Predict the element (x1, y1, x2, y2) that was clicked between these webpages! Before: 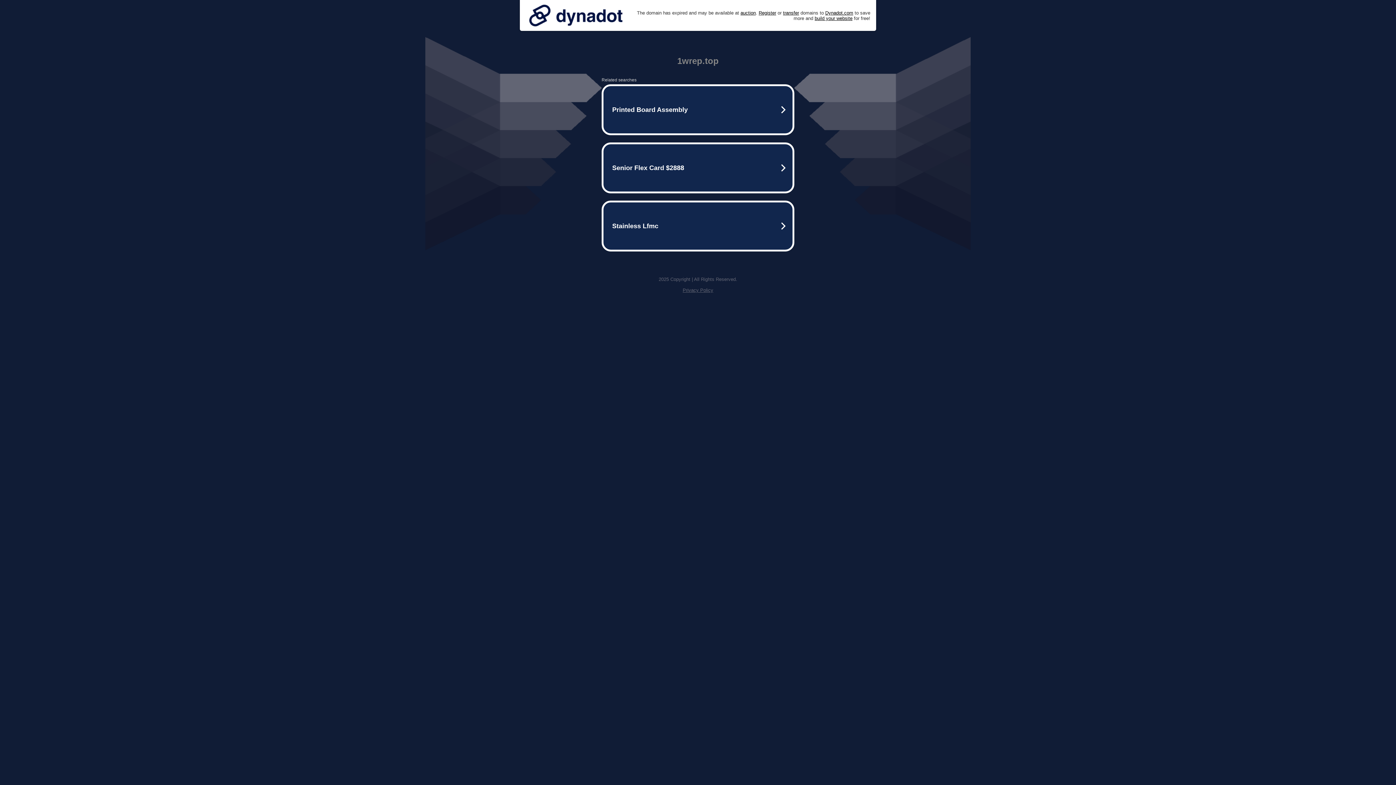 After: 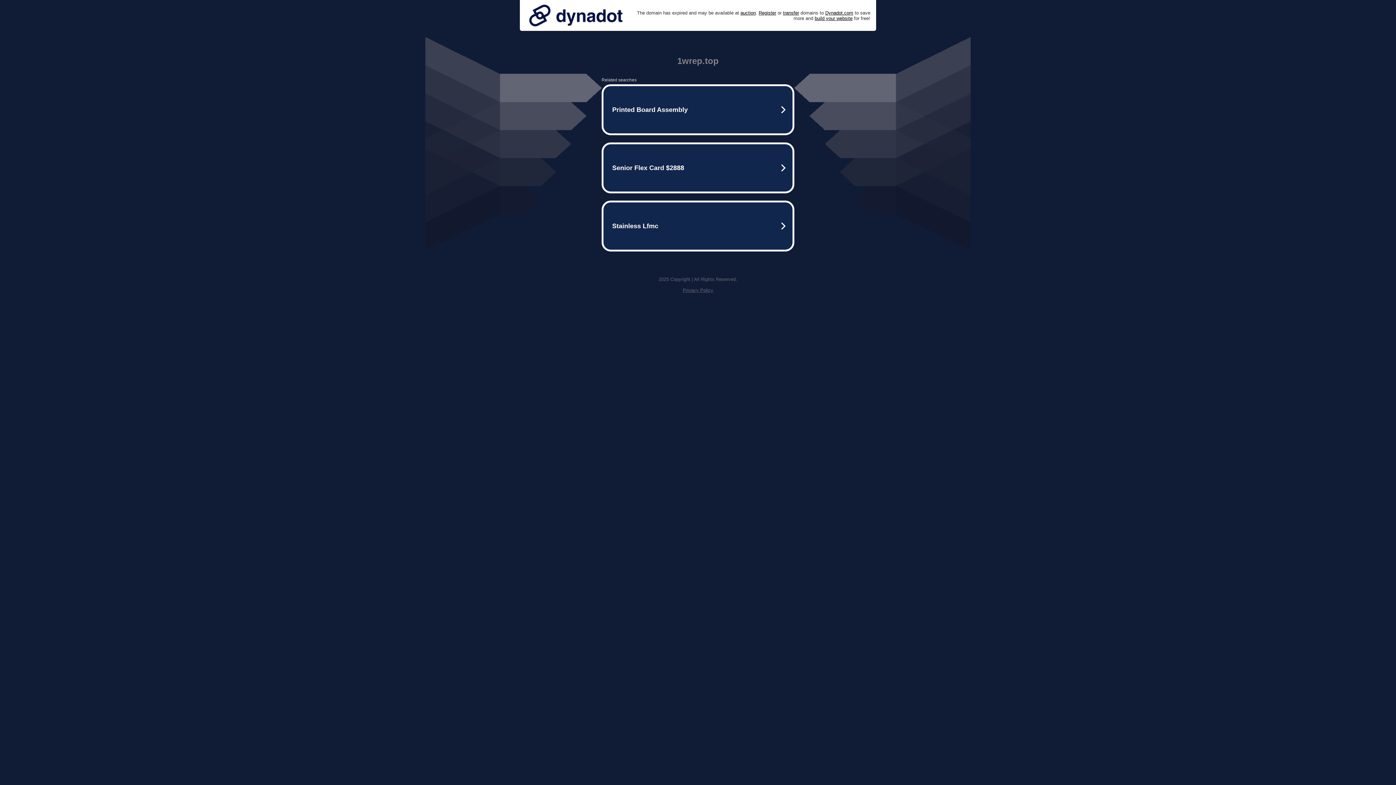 Action: label: Privacy Policy bbox: (682, 287, 713, 293)